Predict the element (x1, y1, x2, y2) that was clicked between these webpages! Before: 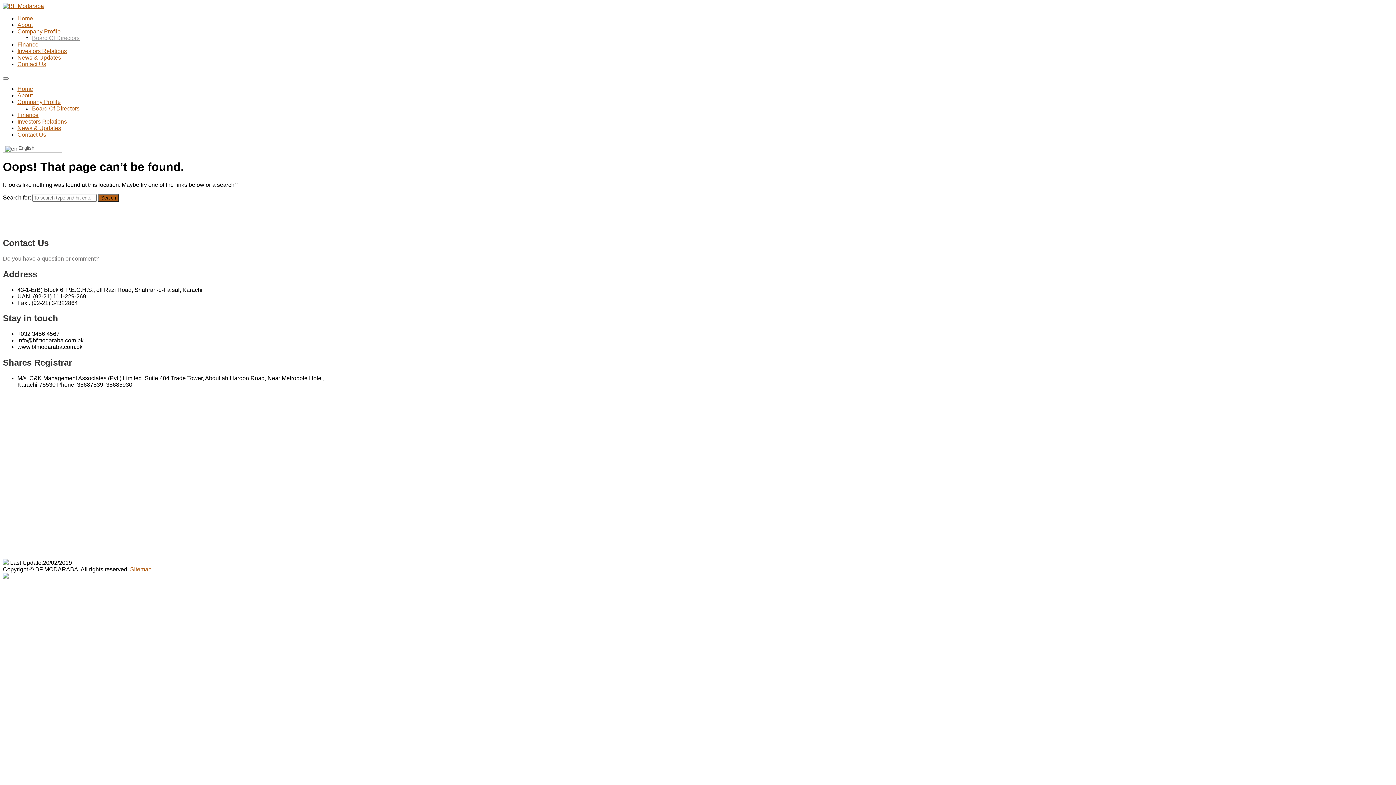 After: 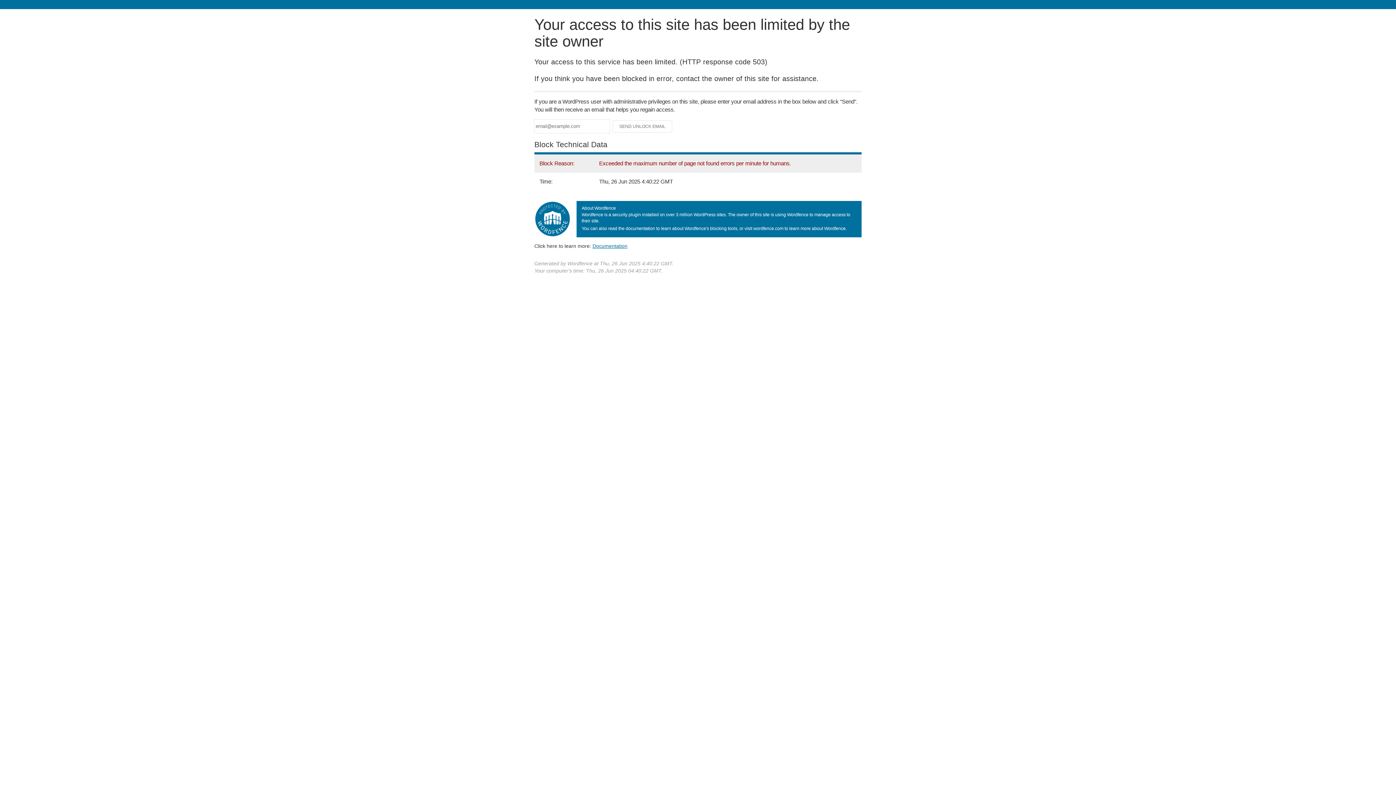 Action: bbox: (17, 85, 33, 92) label: Home